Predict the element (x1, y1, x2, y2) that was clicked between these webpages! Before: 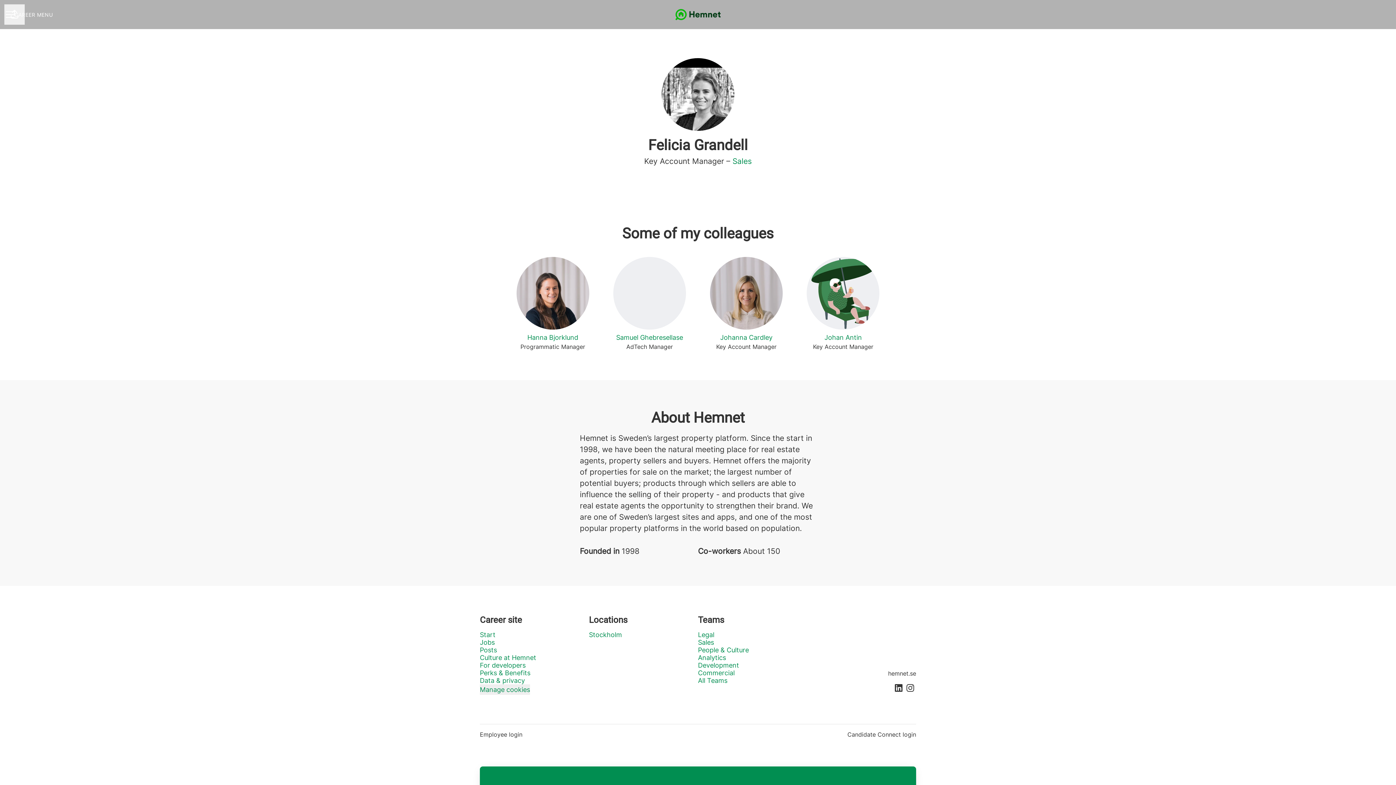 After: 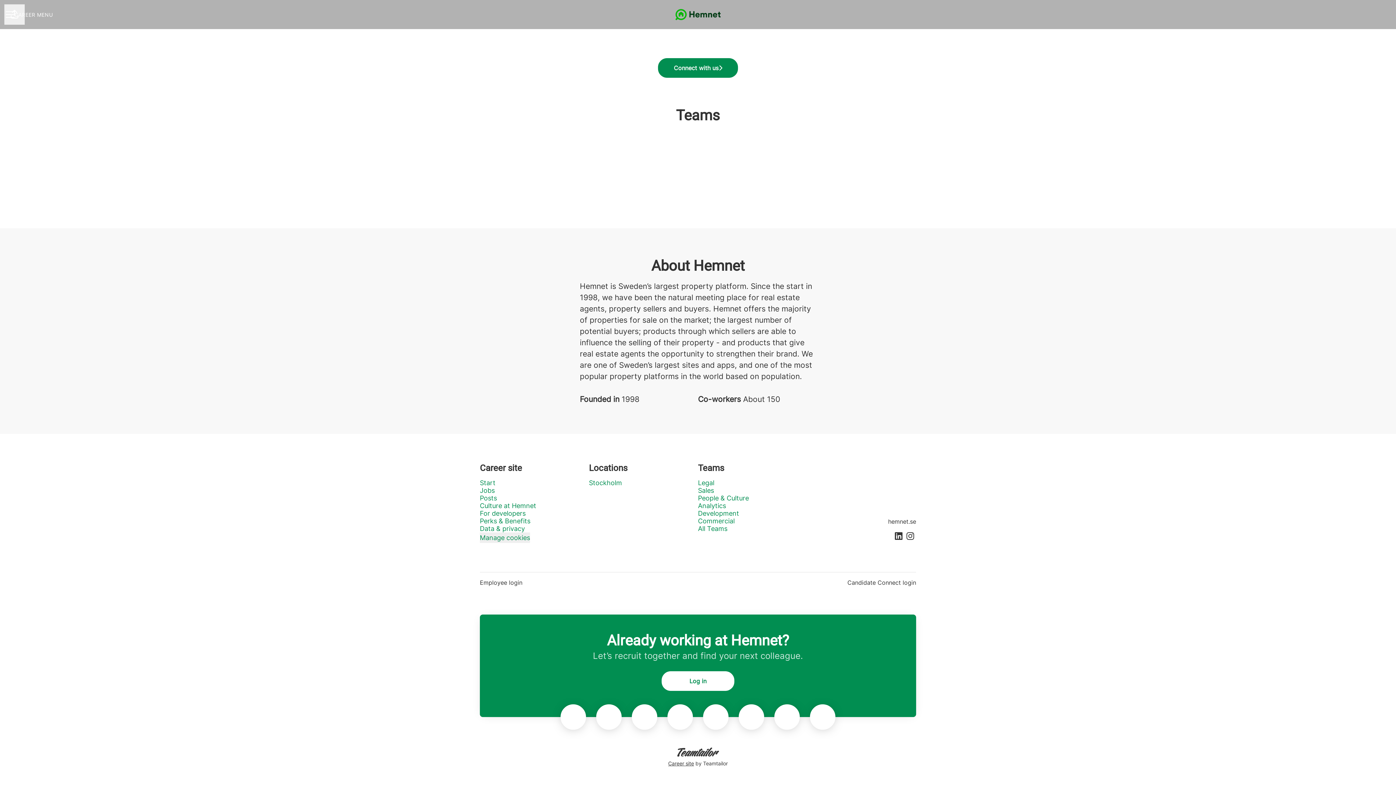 Action: label: All Teams bbox: (698, 675, 727, 686)